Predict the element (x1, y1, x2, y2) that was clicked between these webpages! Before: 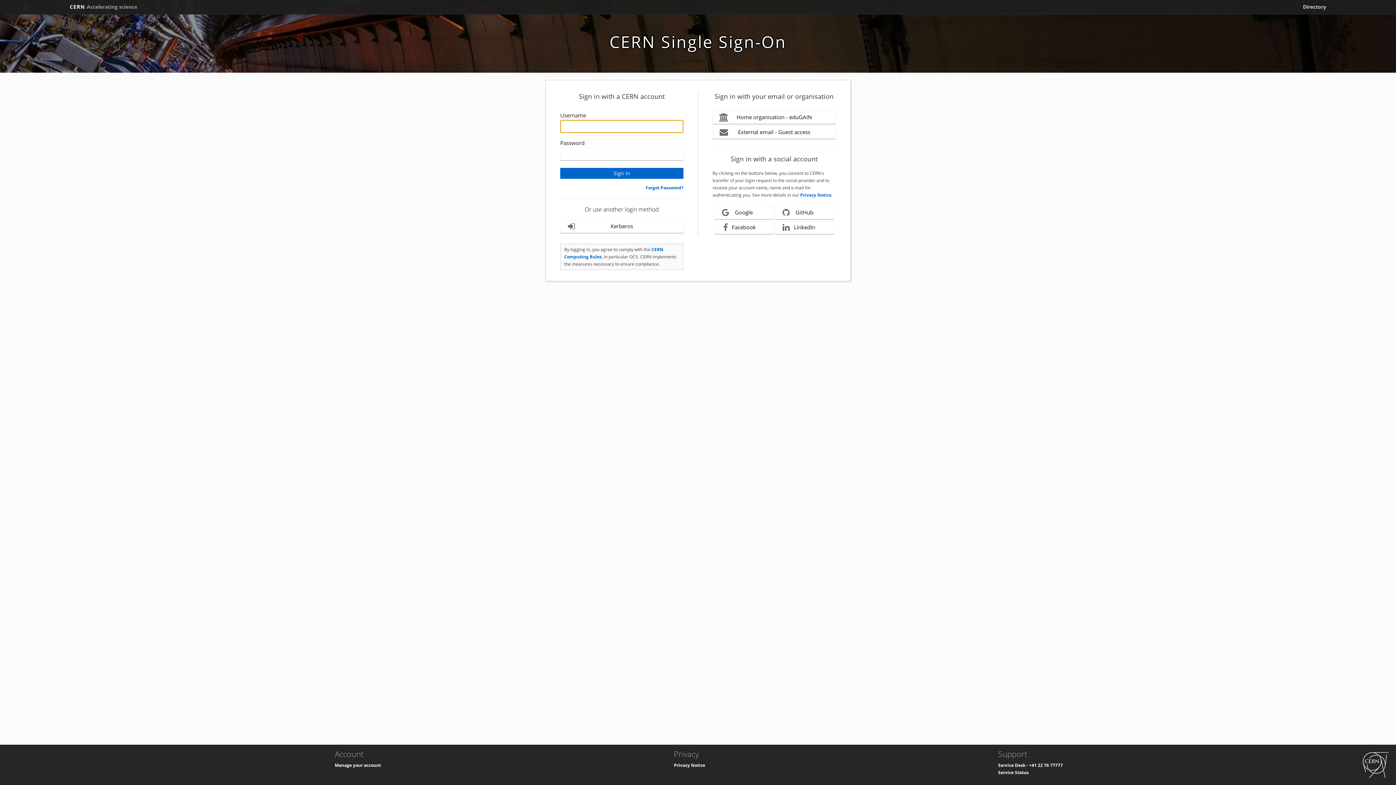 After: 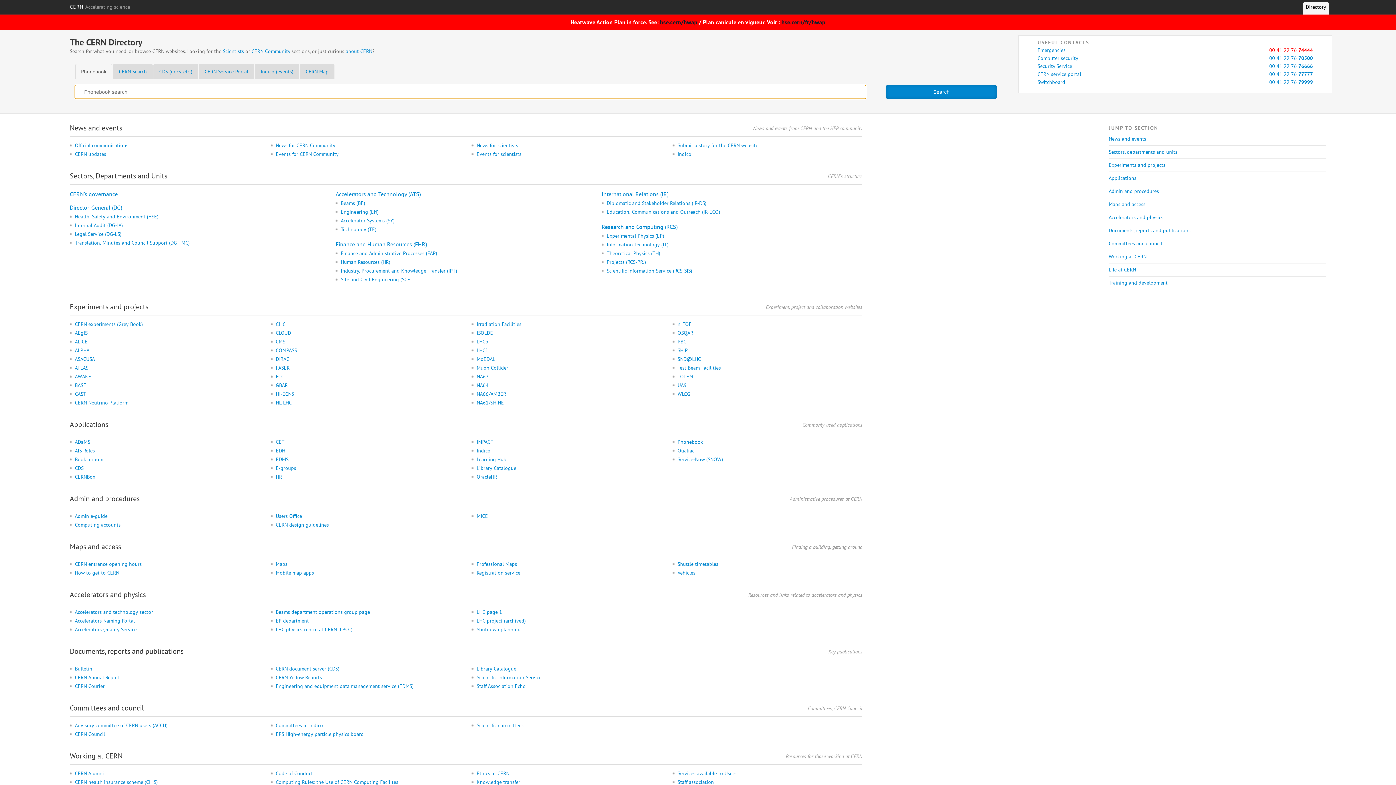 Action: bbox: (1300, 2, 1329, 11) label: Directory